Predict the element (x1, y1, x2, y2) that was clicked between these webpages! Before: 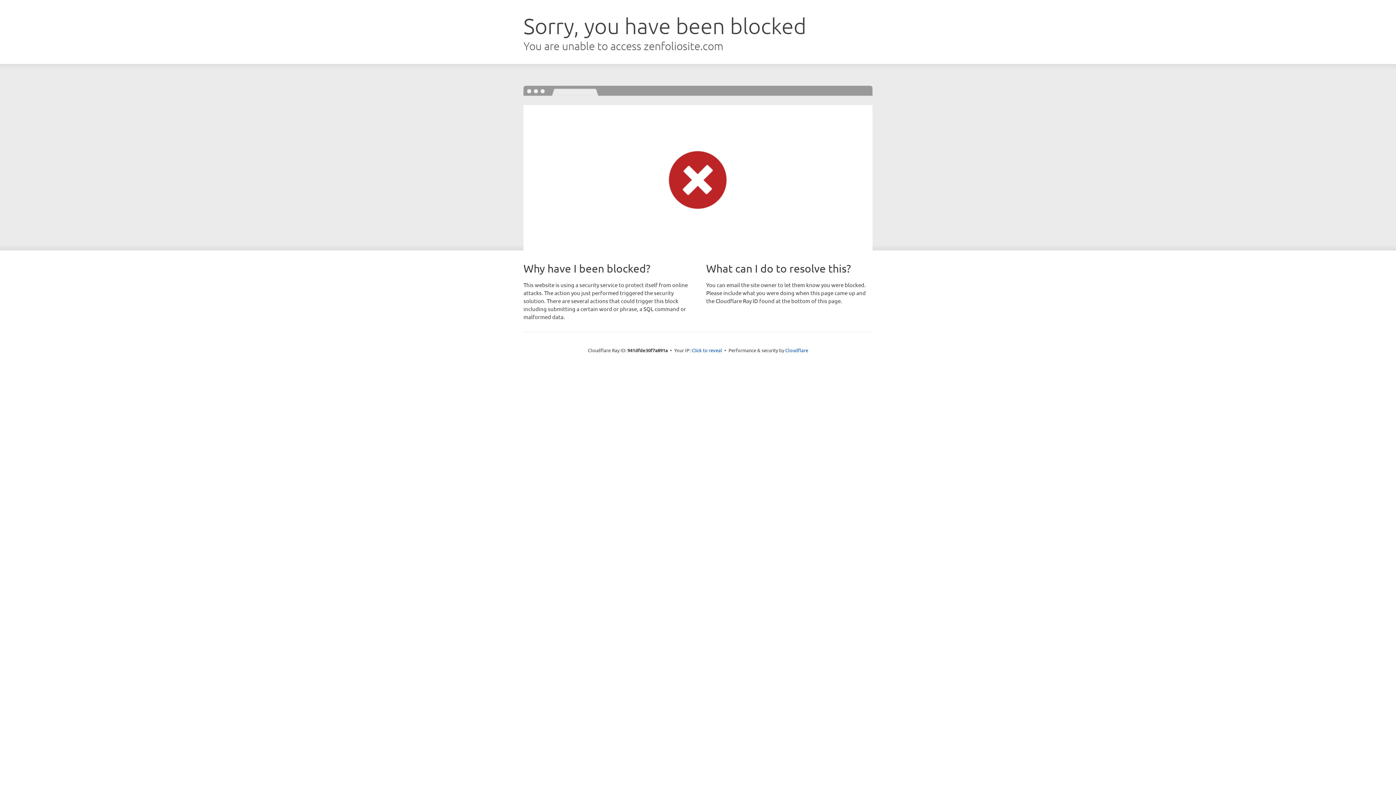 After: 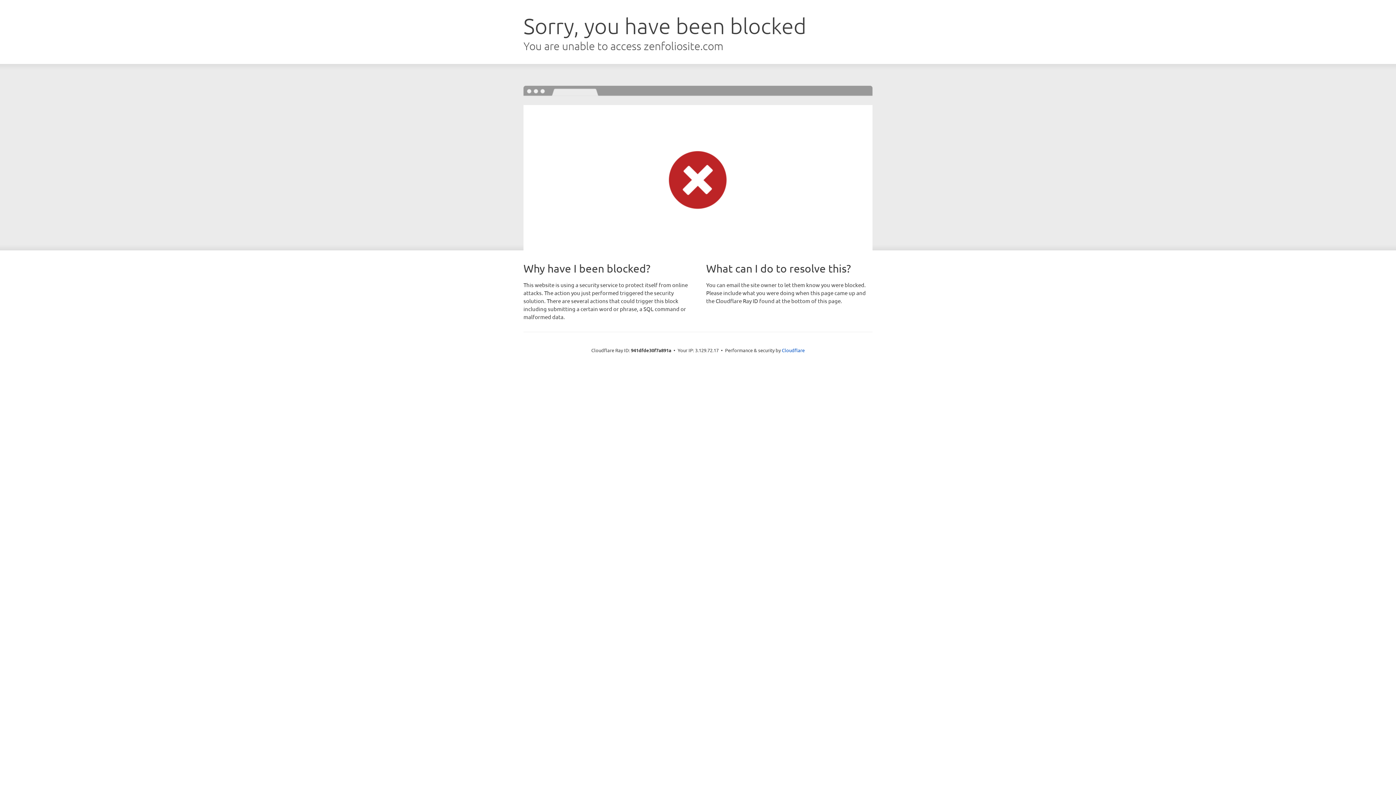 Action: label: Click to reveal bbox: (691, 346, 722, 353)